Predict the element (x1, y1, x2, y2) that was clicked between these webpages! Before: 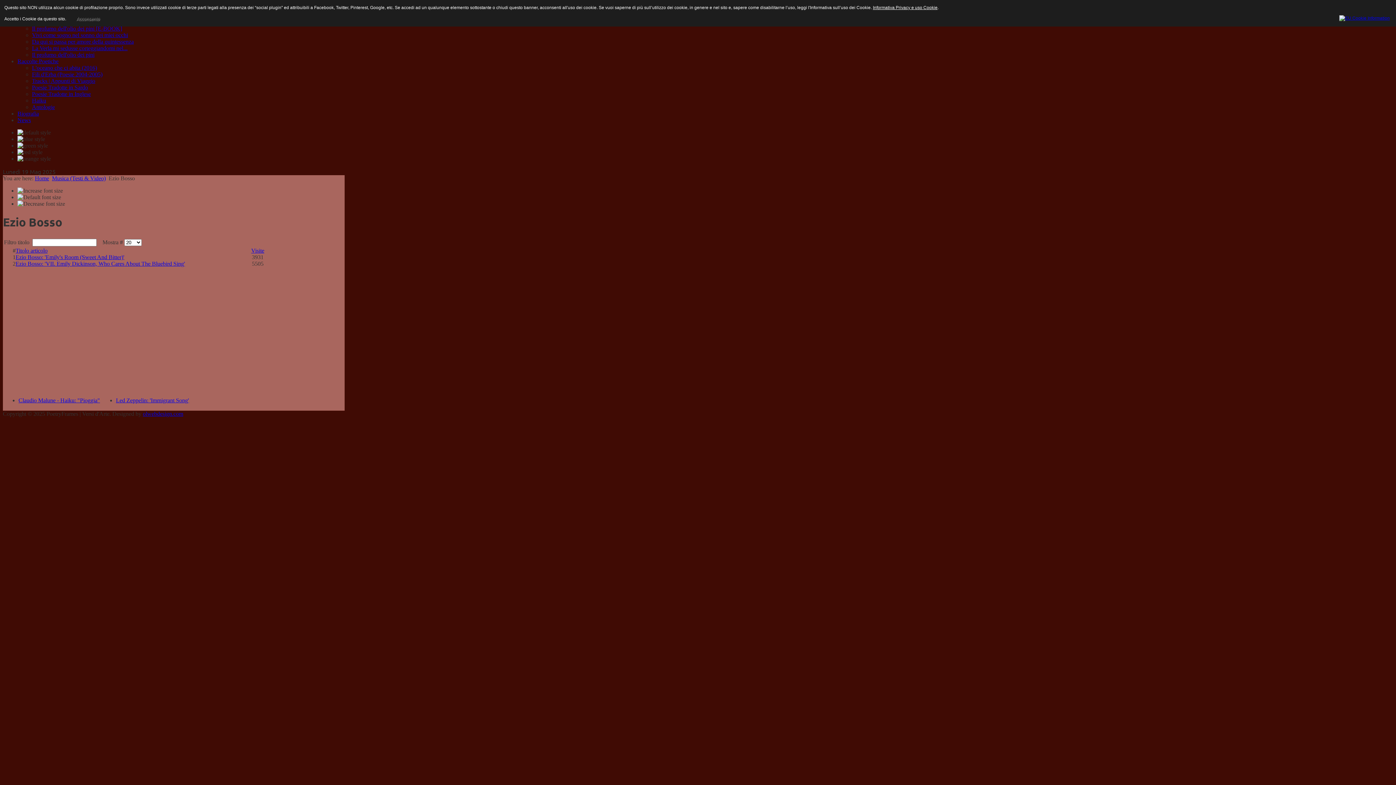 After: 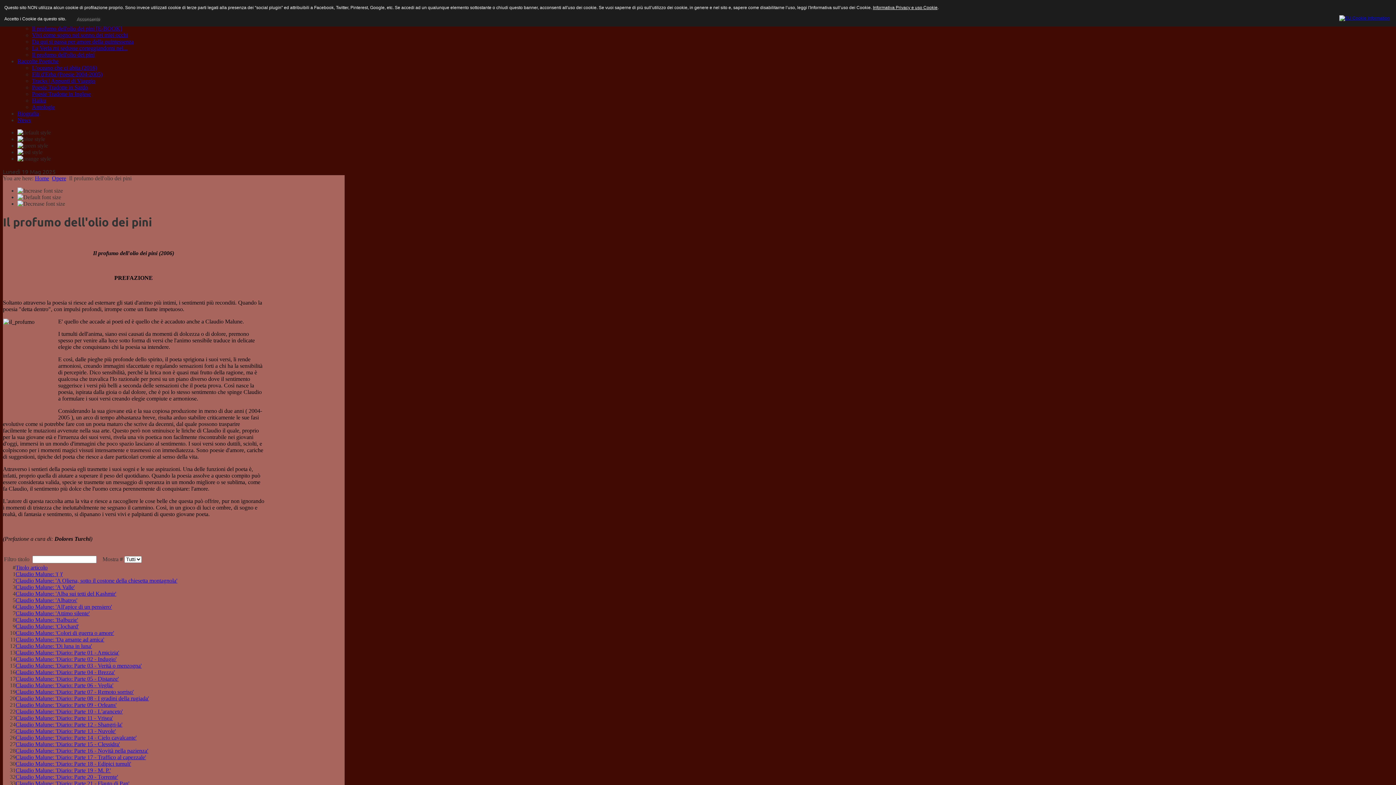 Action: bbox: (32, 51, 94, 57) label: Il profumo dell'olio dei pini